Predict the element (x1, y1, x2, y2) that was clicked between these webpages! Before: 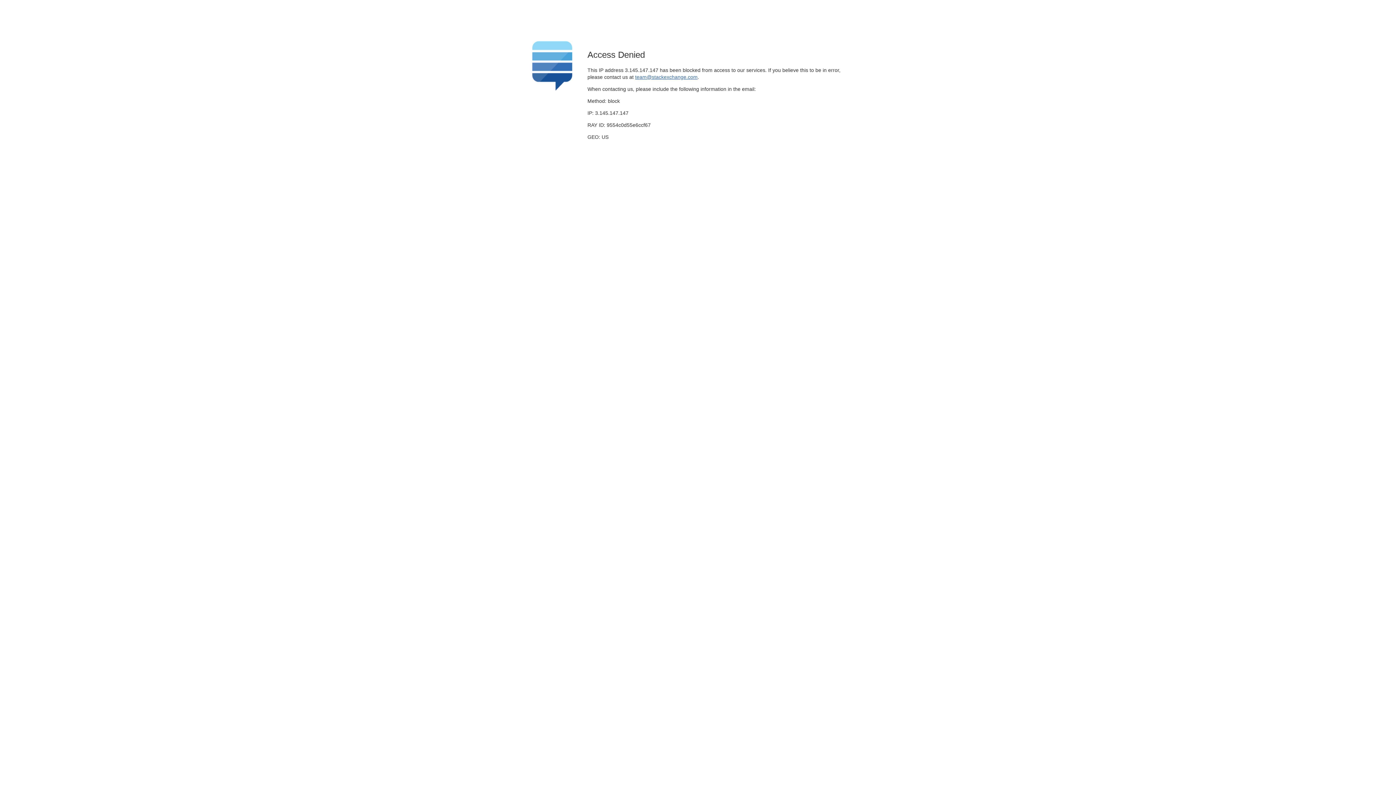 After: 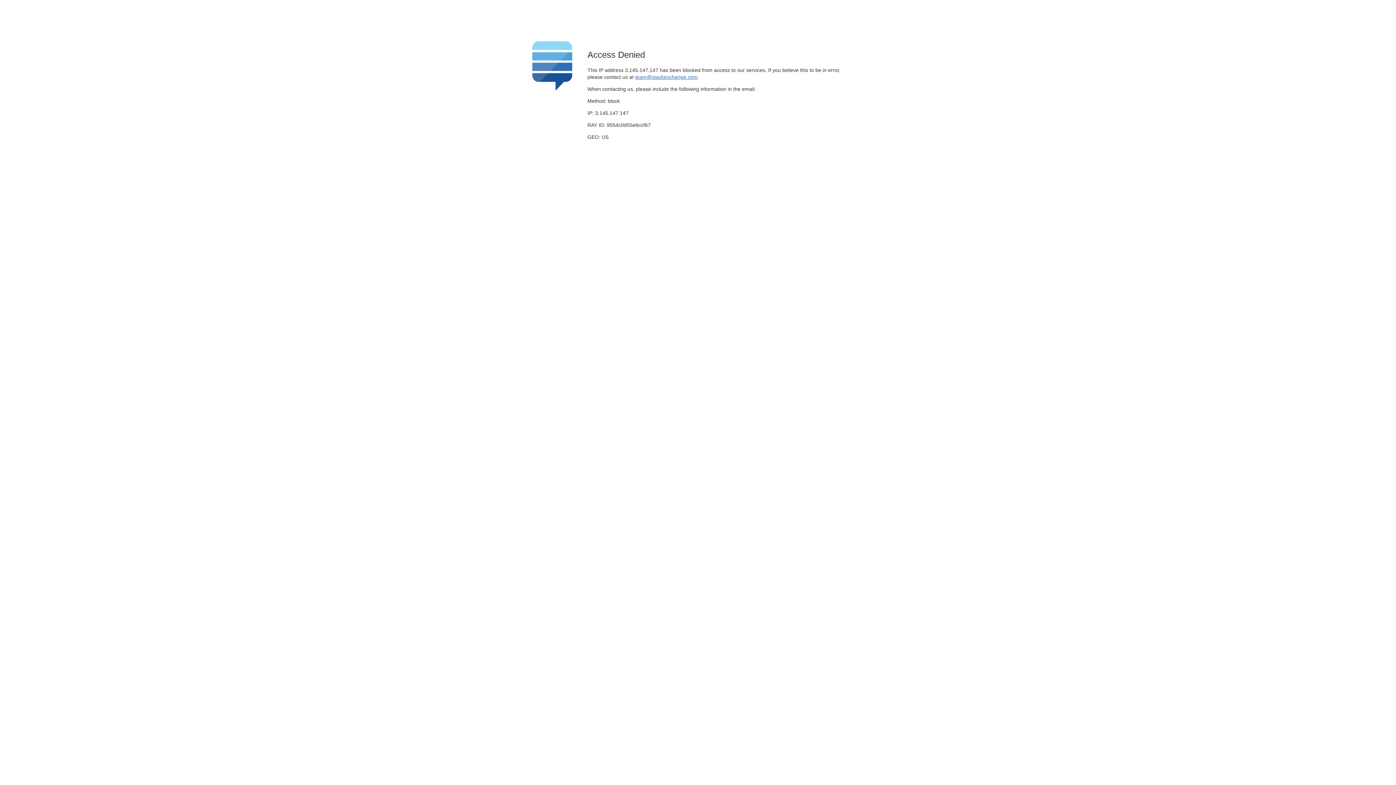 Action: bbox: (635, 74, 697, 79) label: team@stackexchange.com